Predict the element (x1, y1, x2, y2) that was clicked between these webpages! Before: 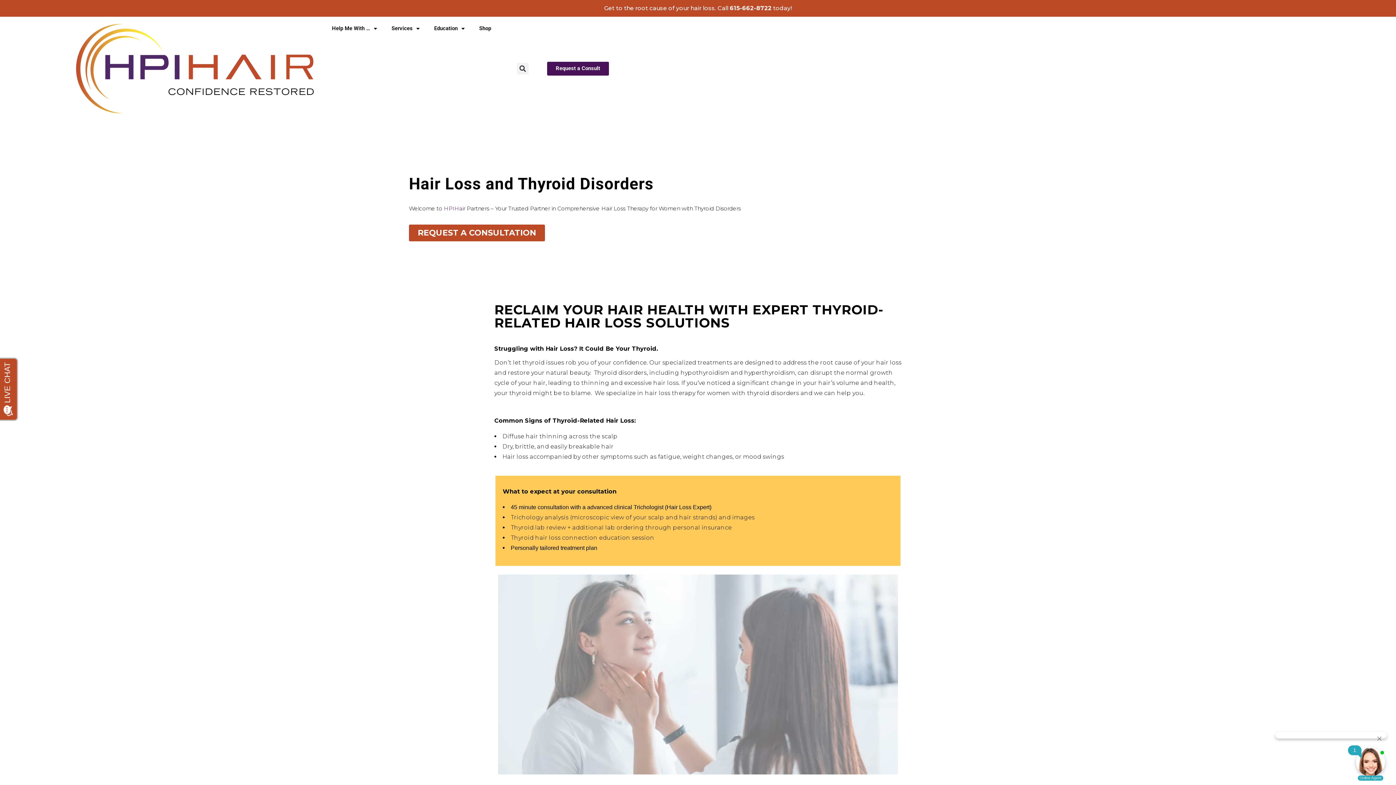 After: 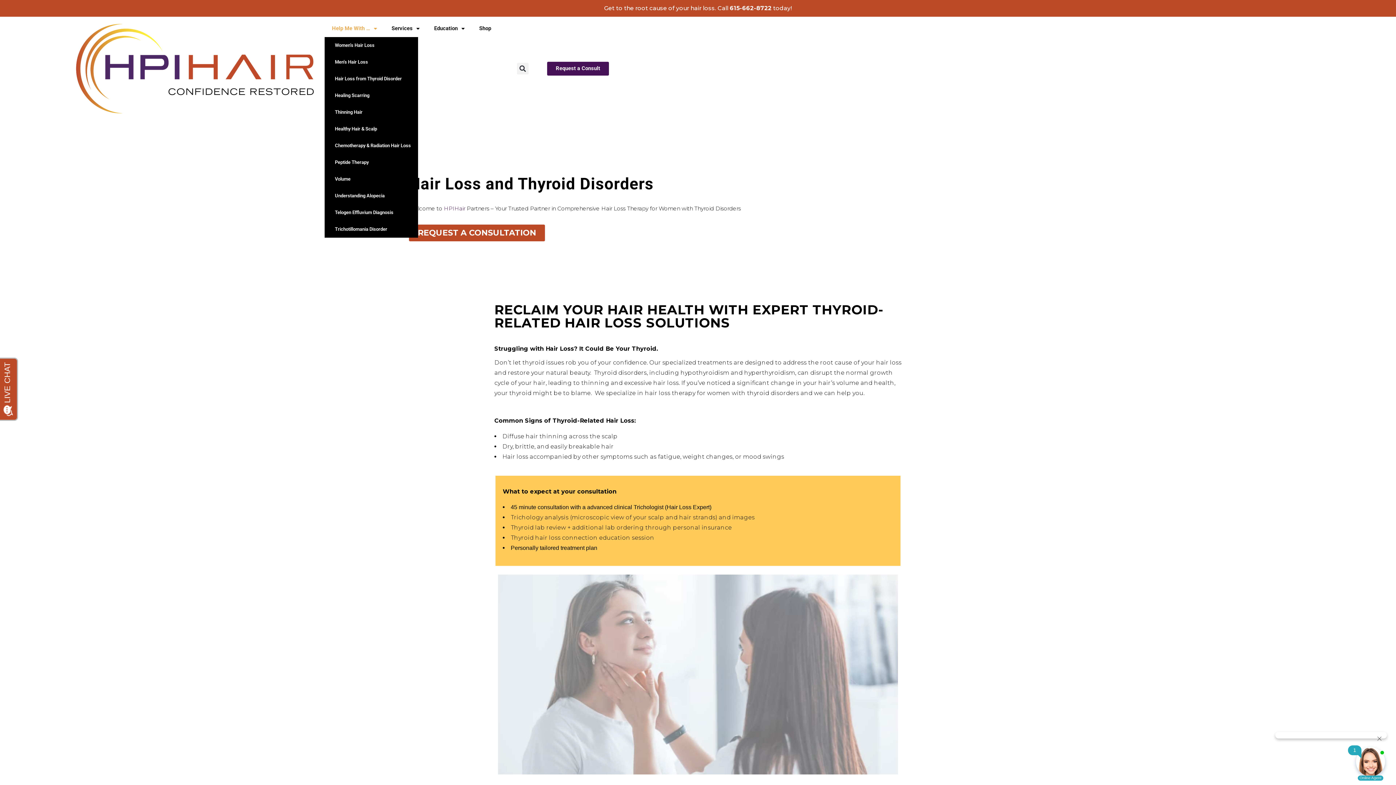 Action: bbox: (324, 20, 384, 37) label: Help Me With …